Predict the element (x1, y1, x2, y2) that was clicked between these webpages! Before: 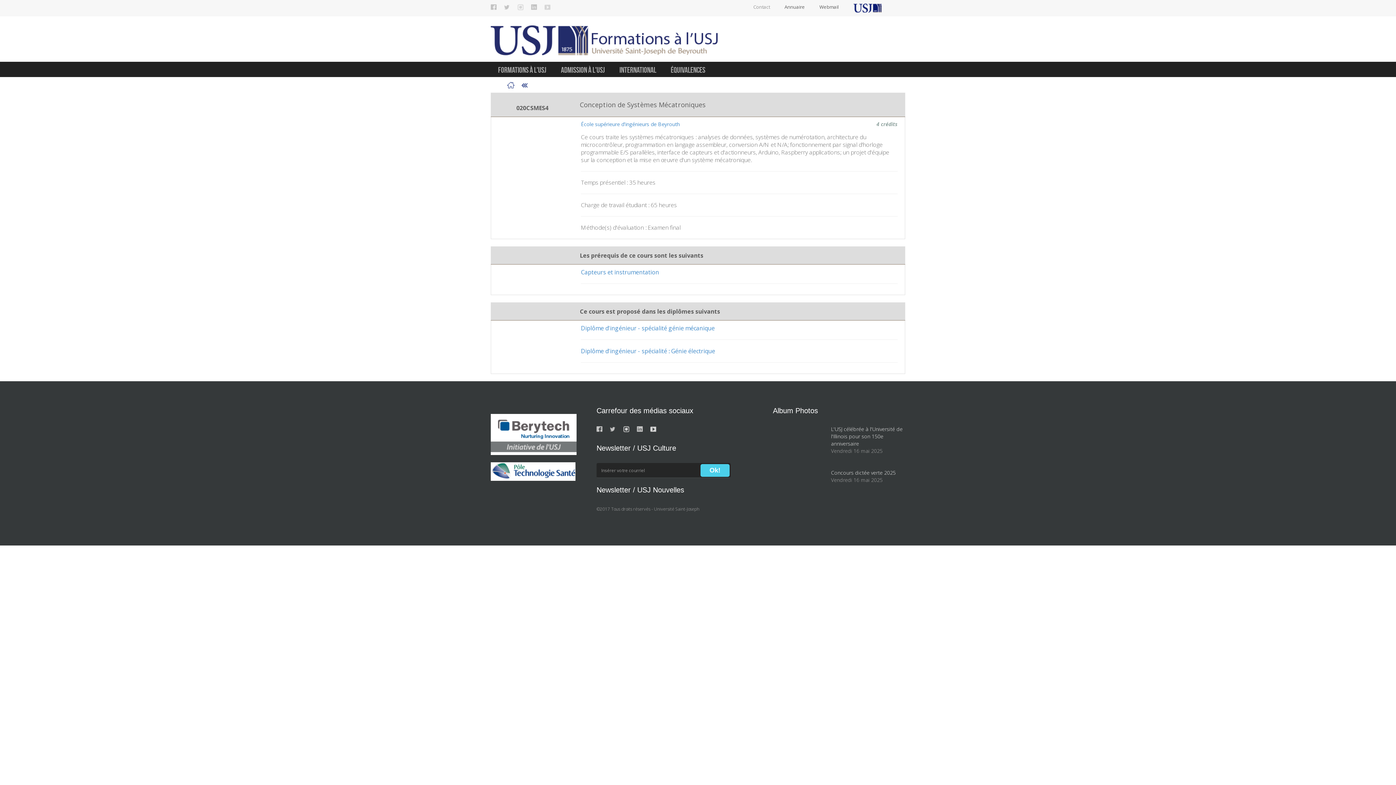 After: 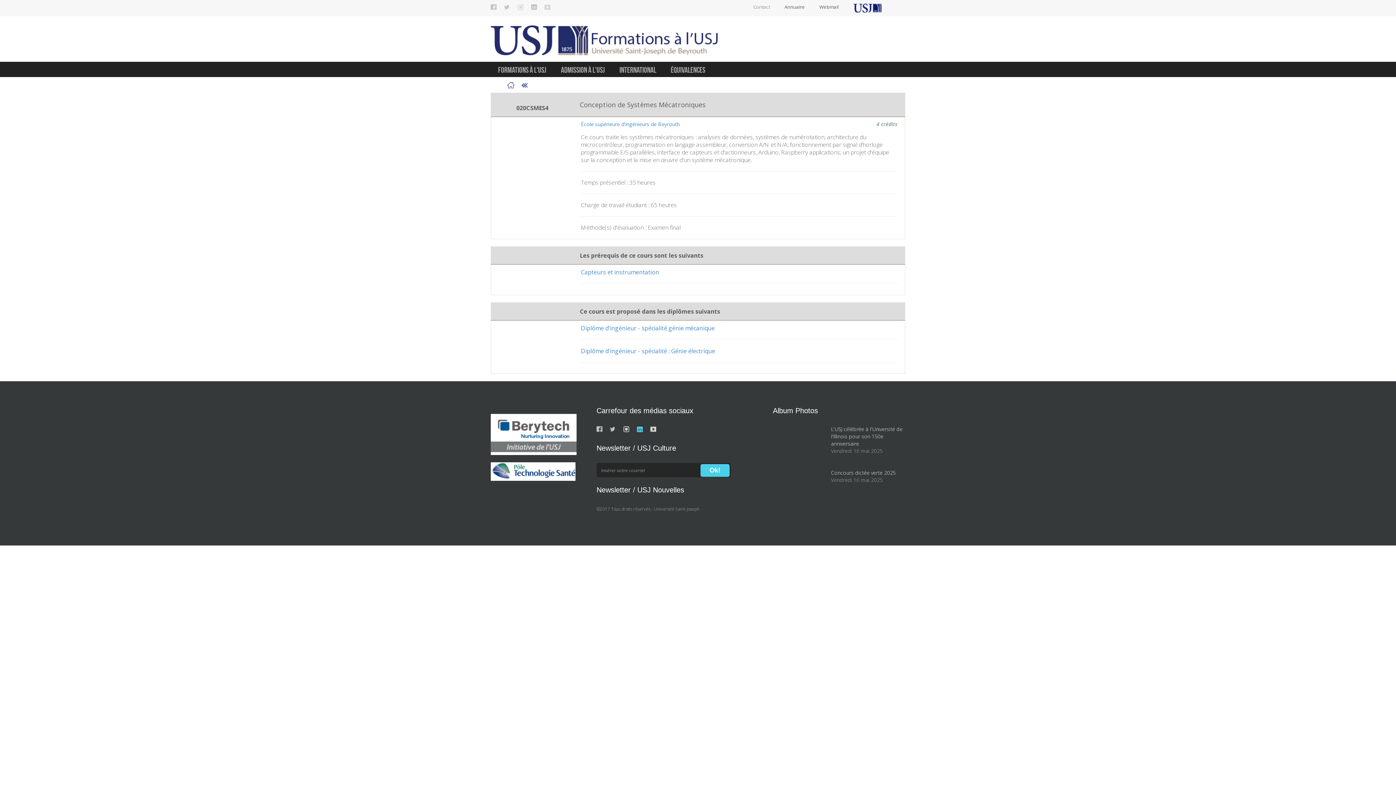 Action: bbox: (637, 426, 642, 432) label: Linkedin